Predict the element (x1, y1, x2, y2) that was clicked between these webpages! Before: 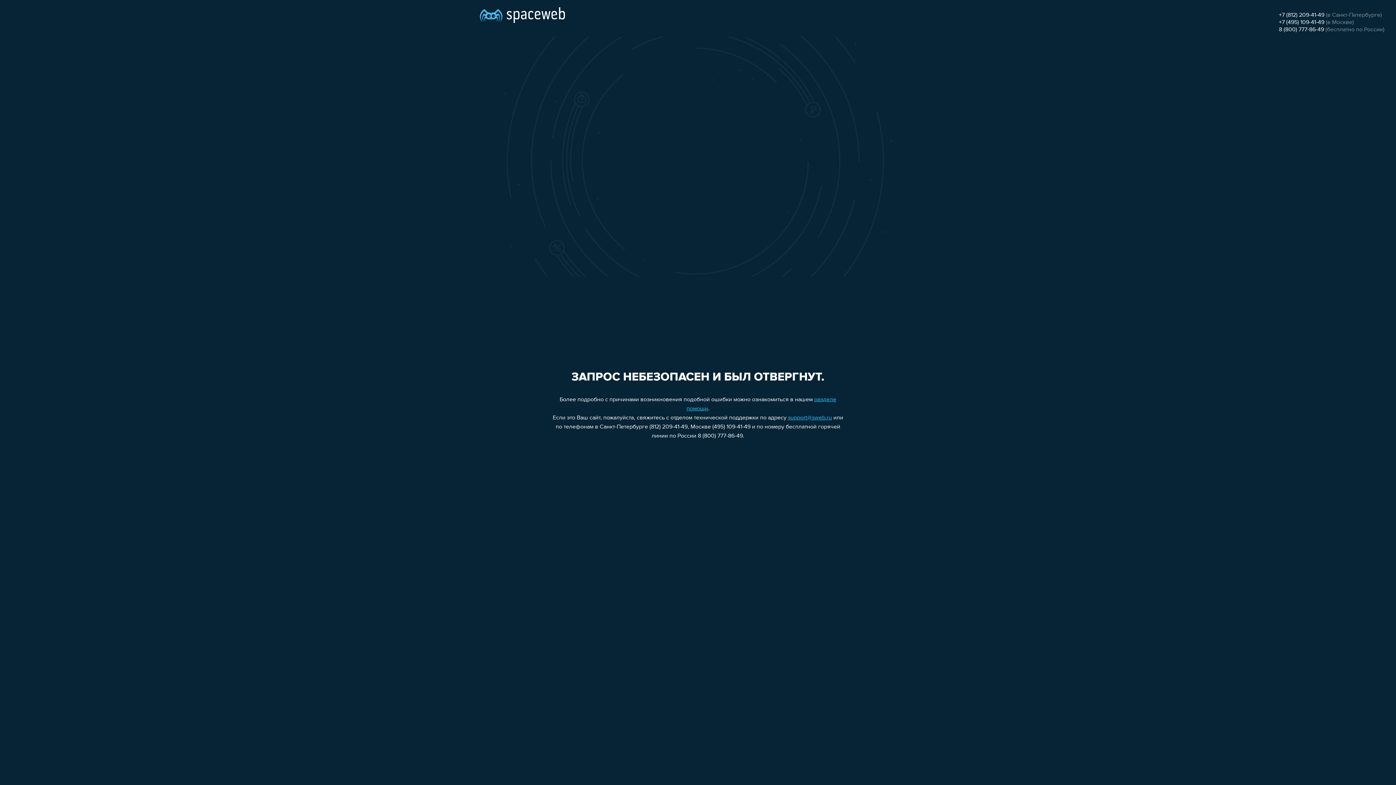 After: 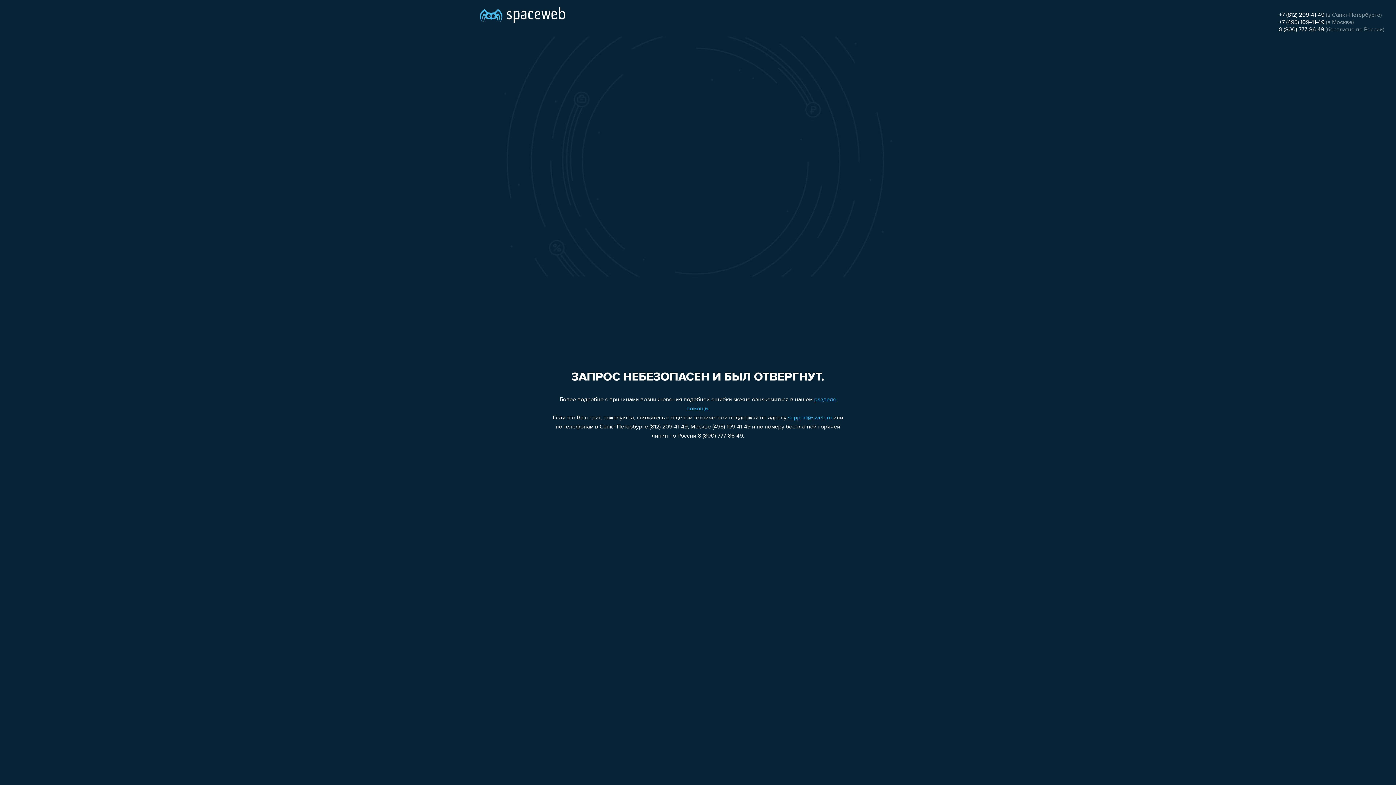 Action: label: support@sweb.ru bbox: (788, 415, 832, 421)